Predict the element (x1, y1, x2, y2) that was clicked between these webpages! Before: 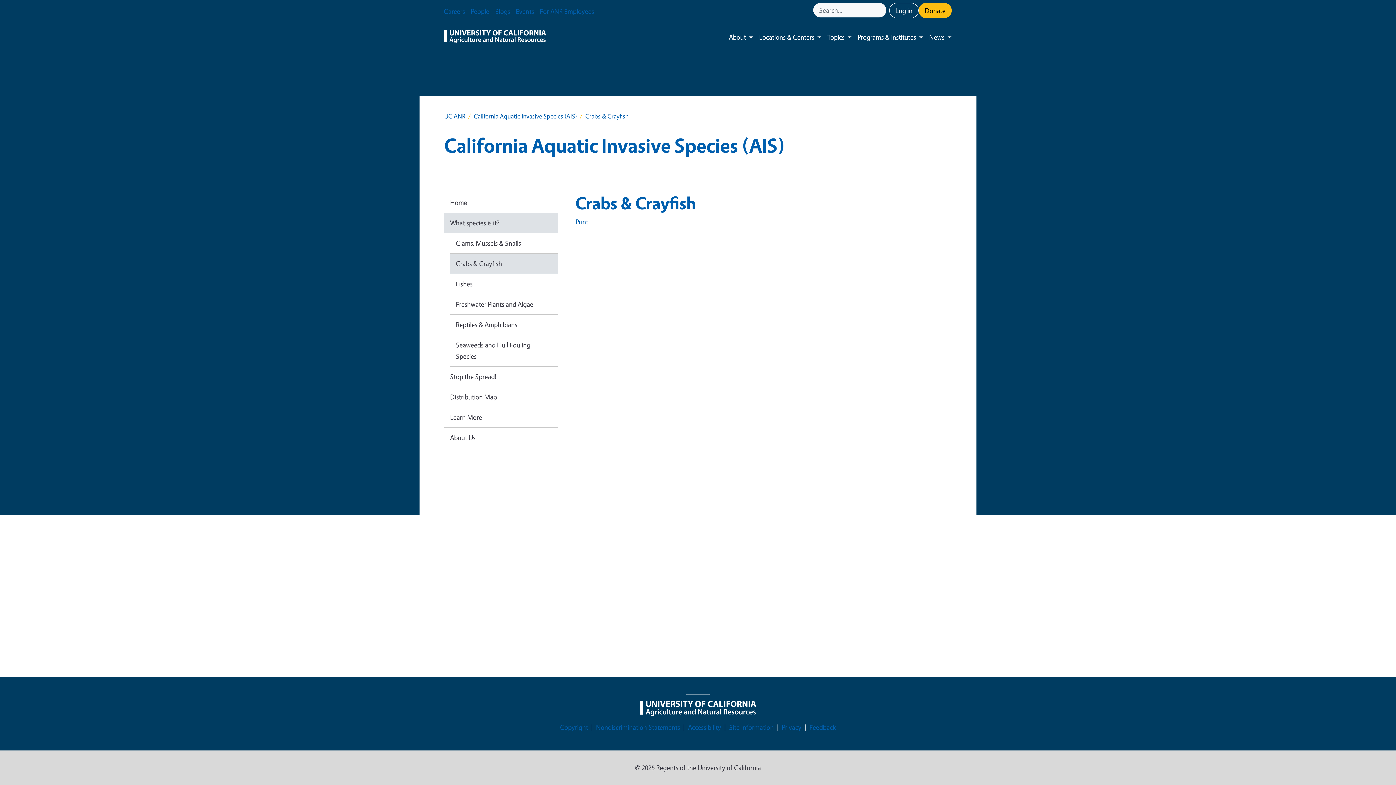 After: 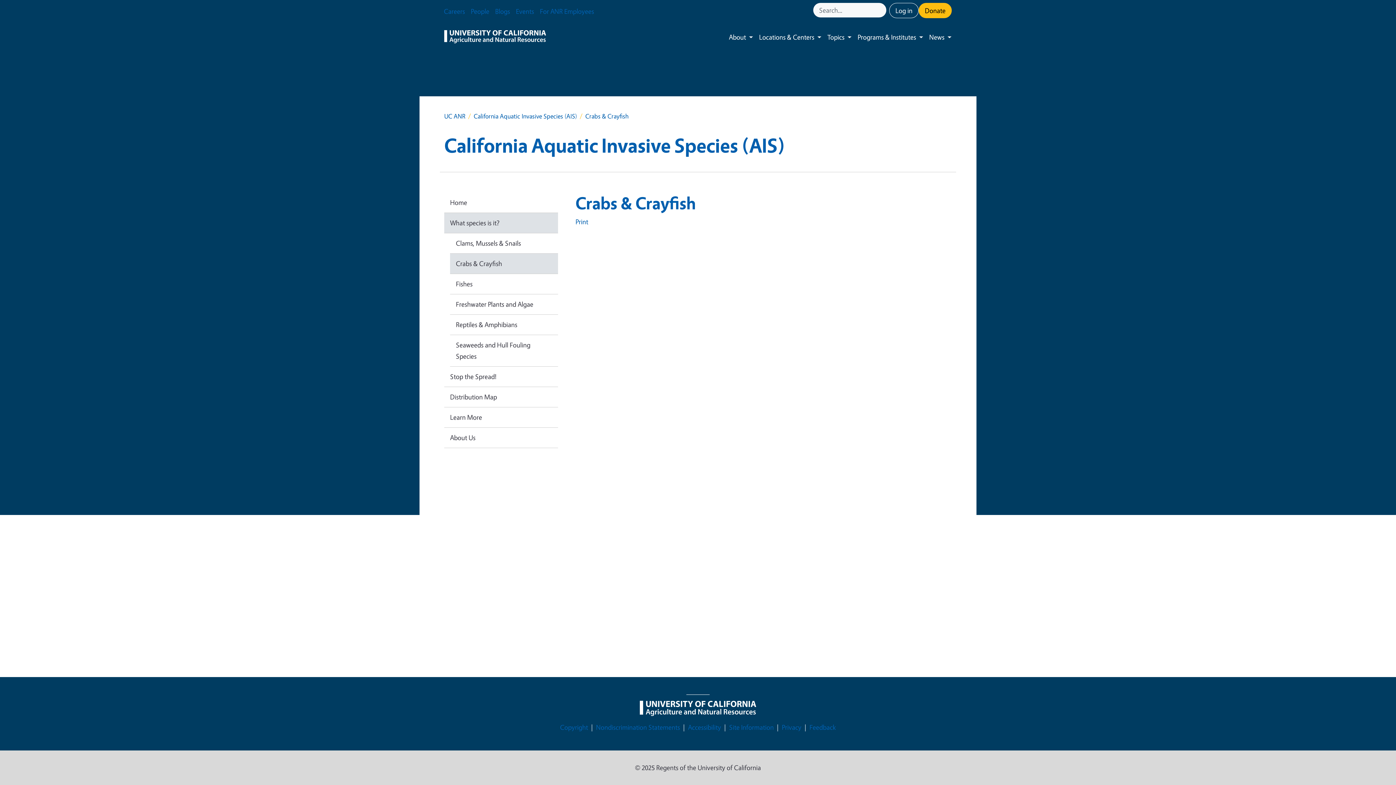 Action: bbox: (450, 253, 558, 274) label: Crabs & Crayfish